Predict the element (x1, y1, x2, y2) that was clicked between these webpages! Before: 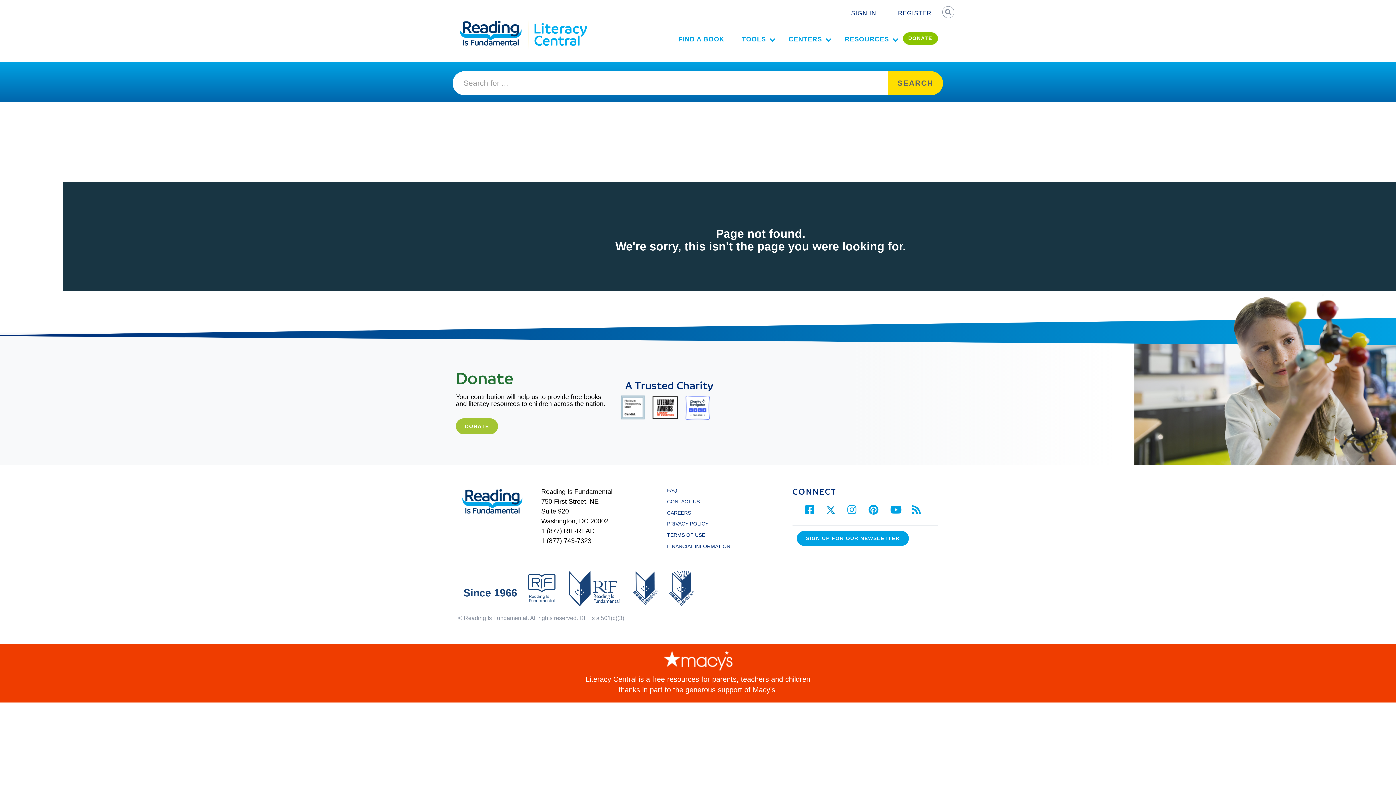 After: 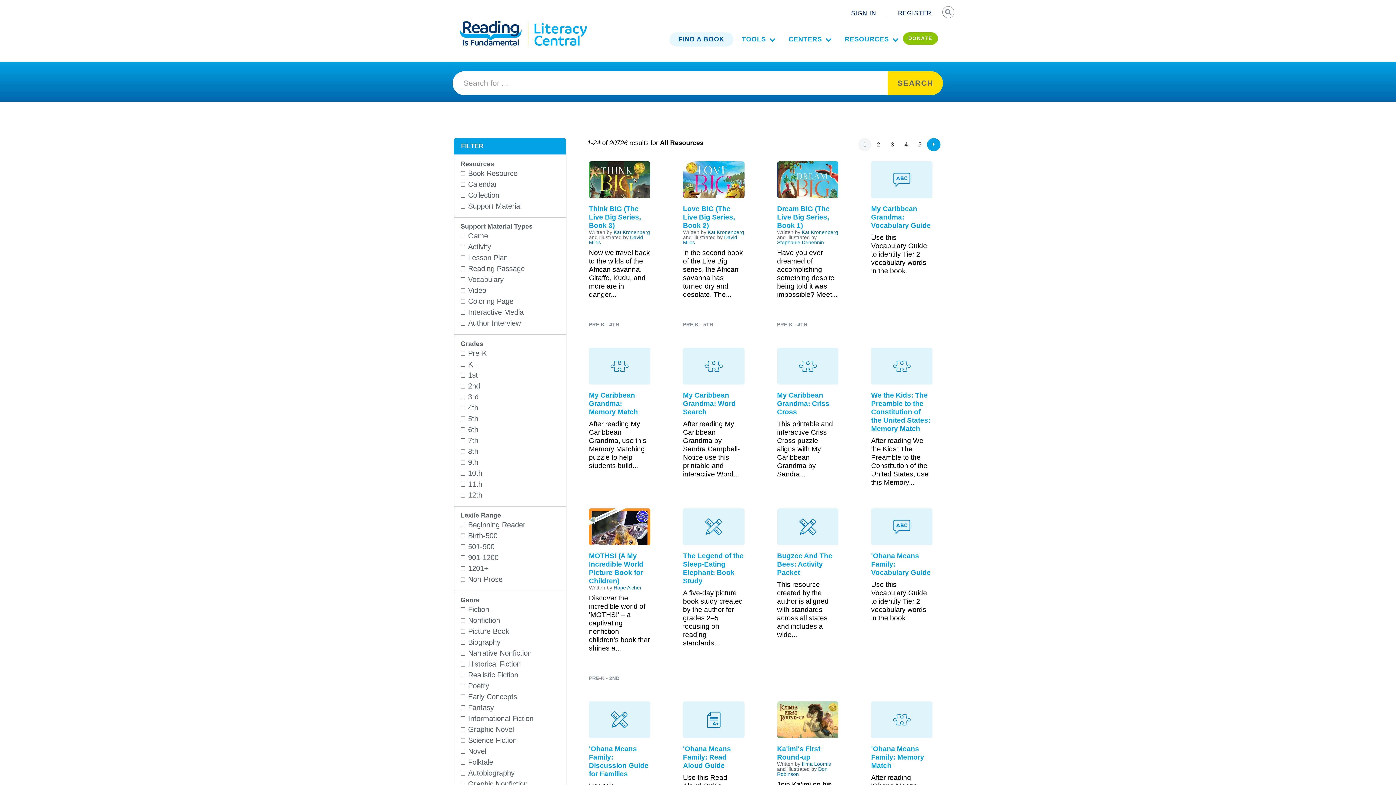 Action: bbox: (669, 32, 733, 46) label: FIND A BOOK